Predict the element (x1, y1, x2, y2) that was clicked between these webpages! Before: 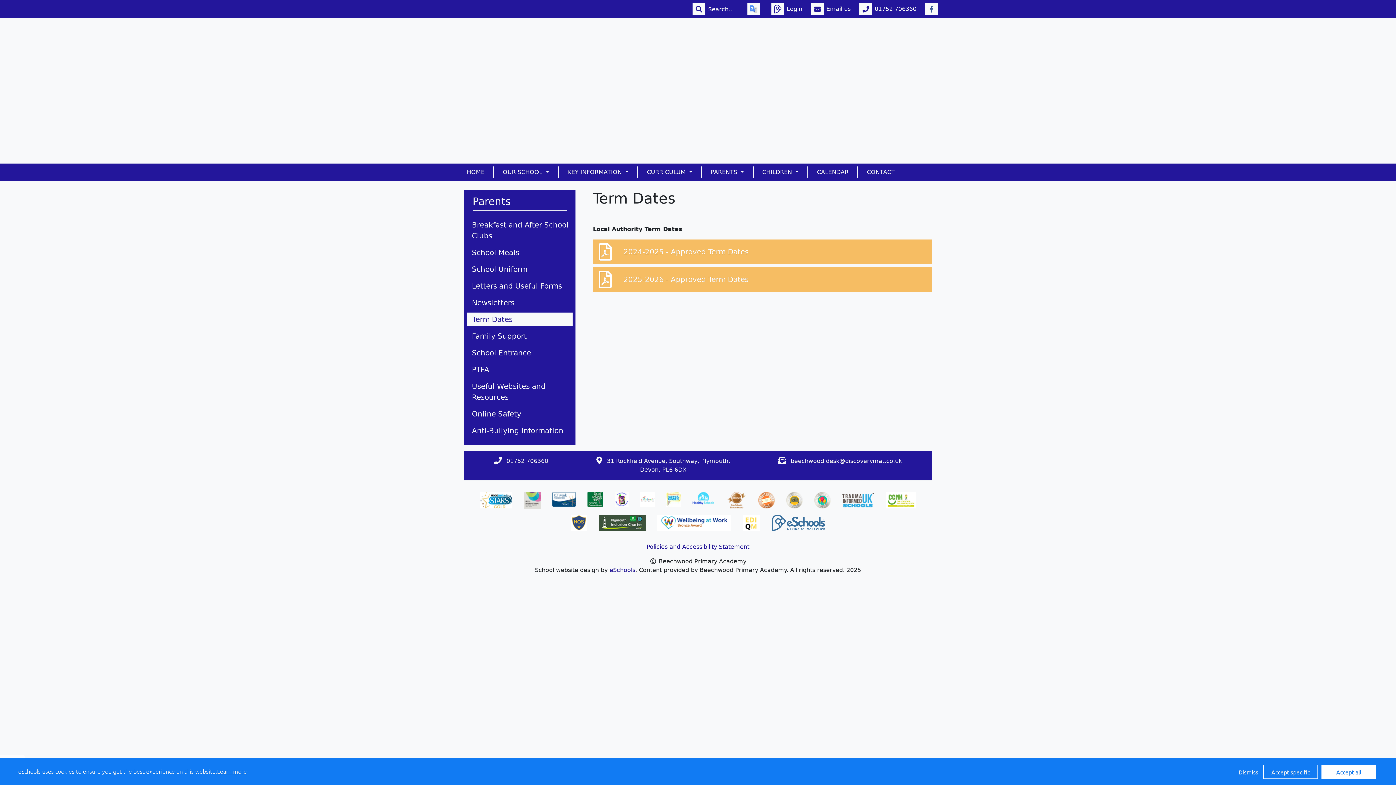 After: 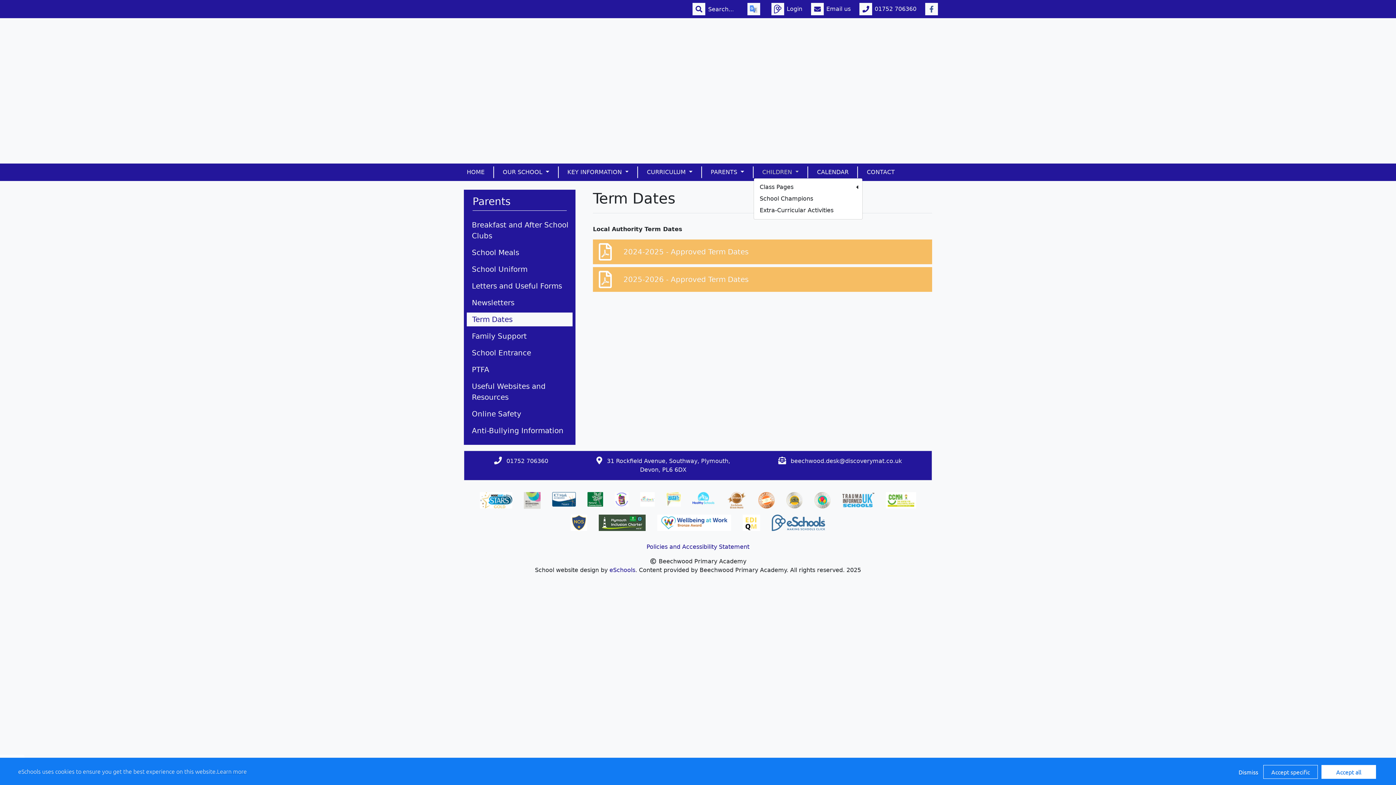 Action: label: CHILDREN  bbox: (753, 166, 807, 178)